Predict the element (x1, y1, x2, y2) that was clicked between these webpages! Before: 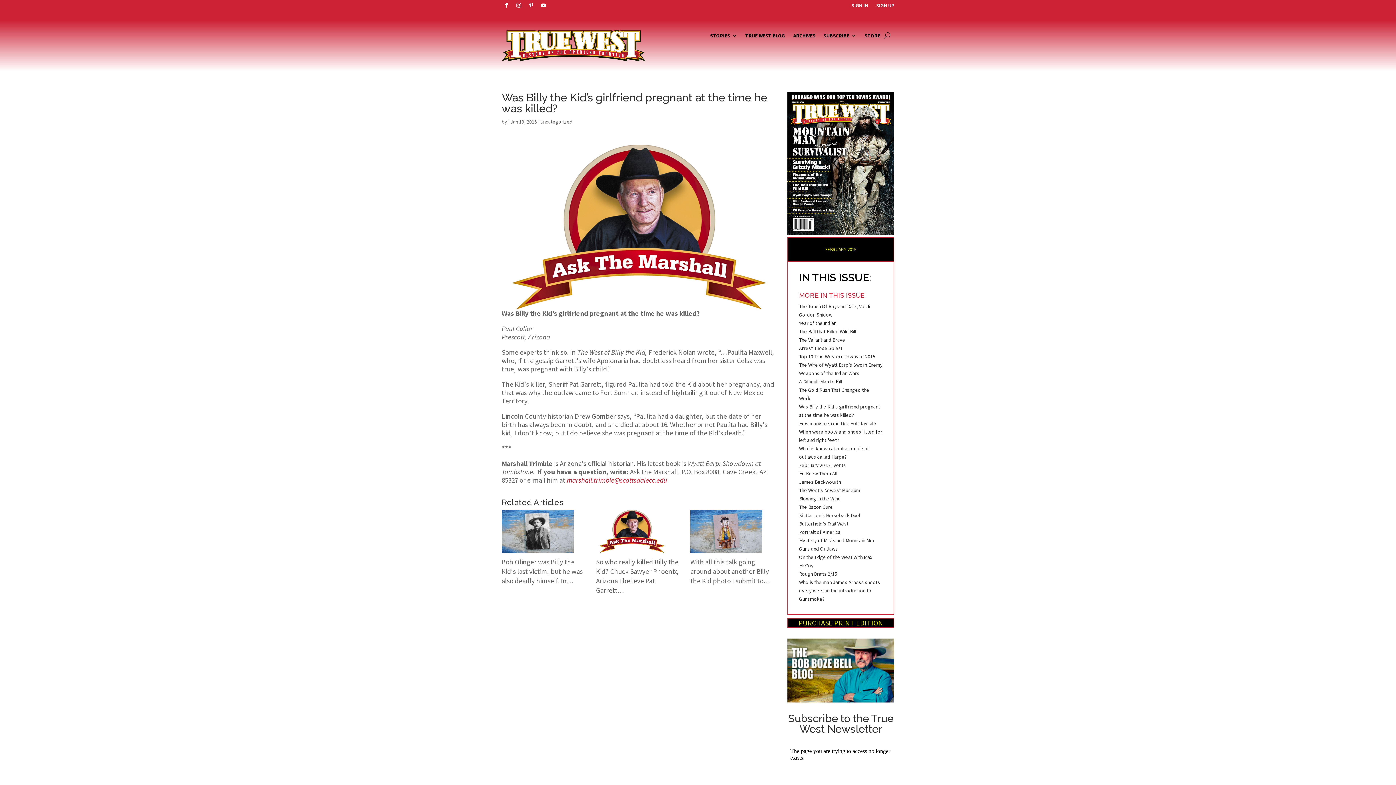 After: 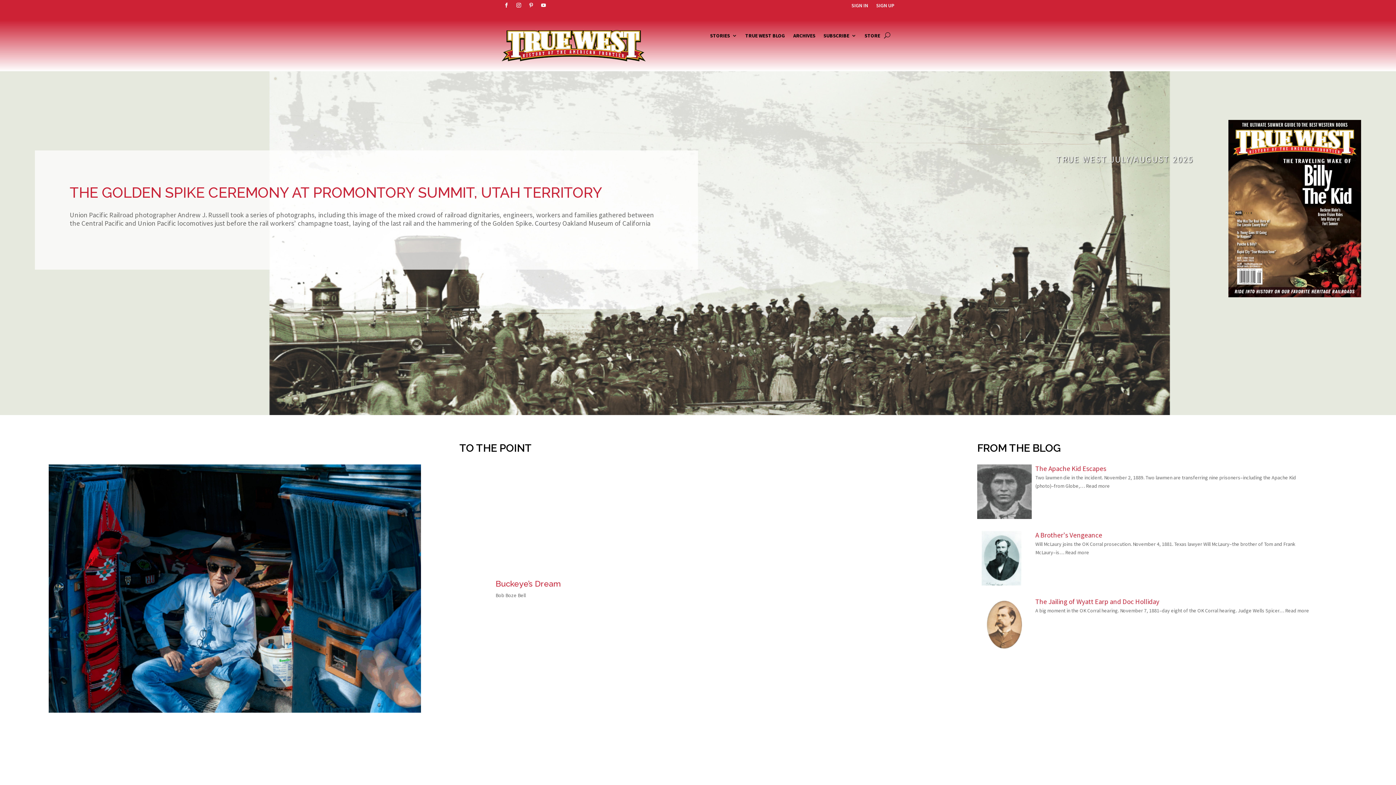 Action: bbox: (501, 56, 645, 62)